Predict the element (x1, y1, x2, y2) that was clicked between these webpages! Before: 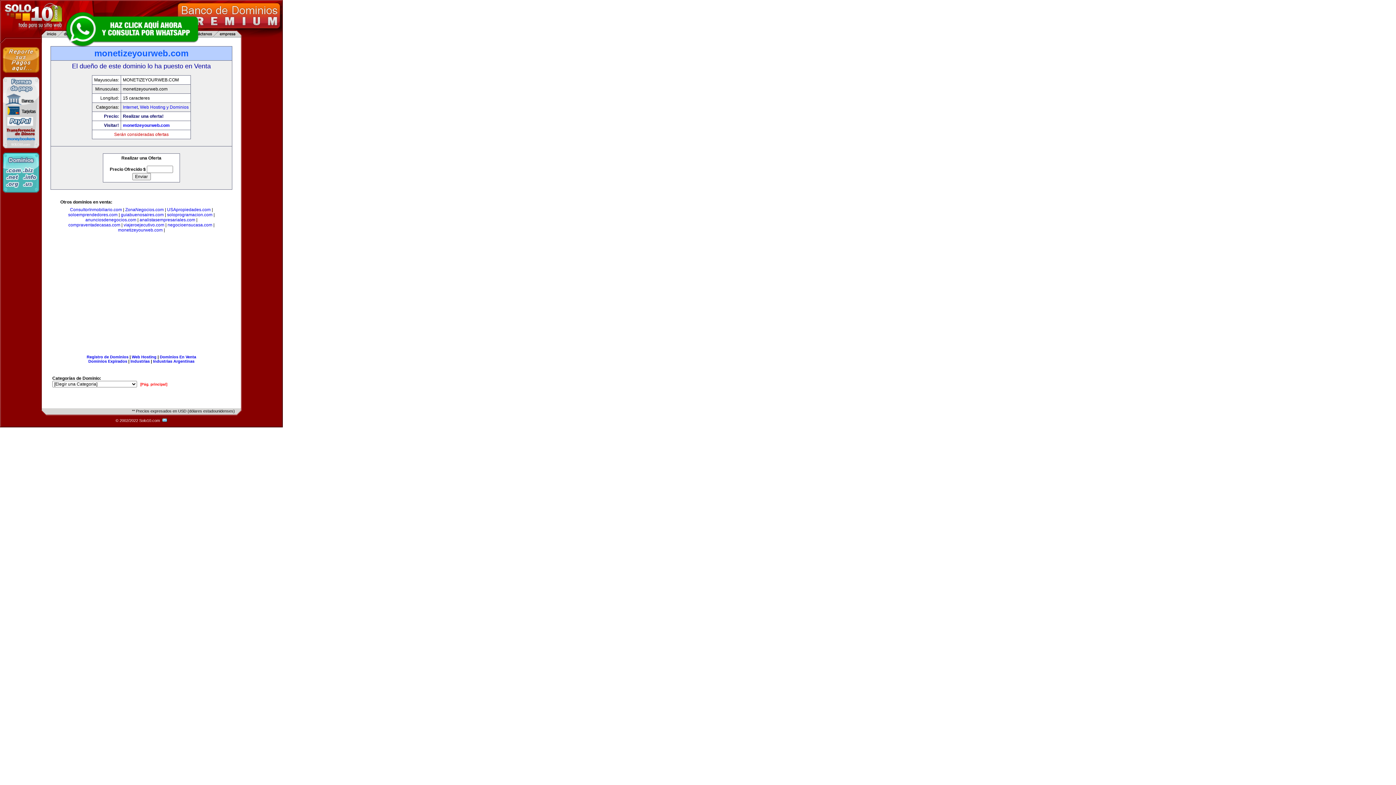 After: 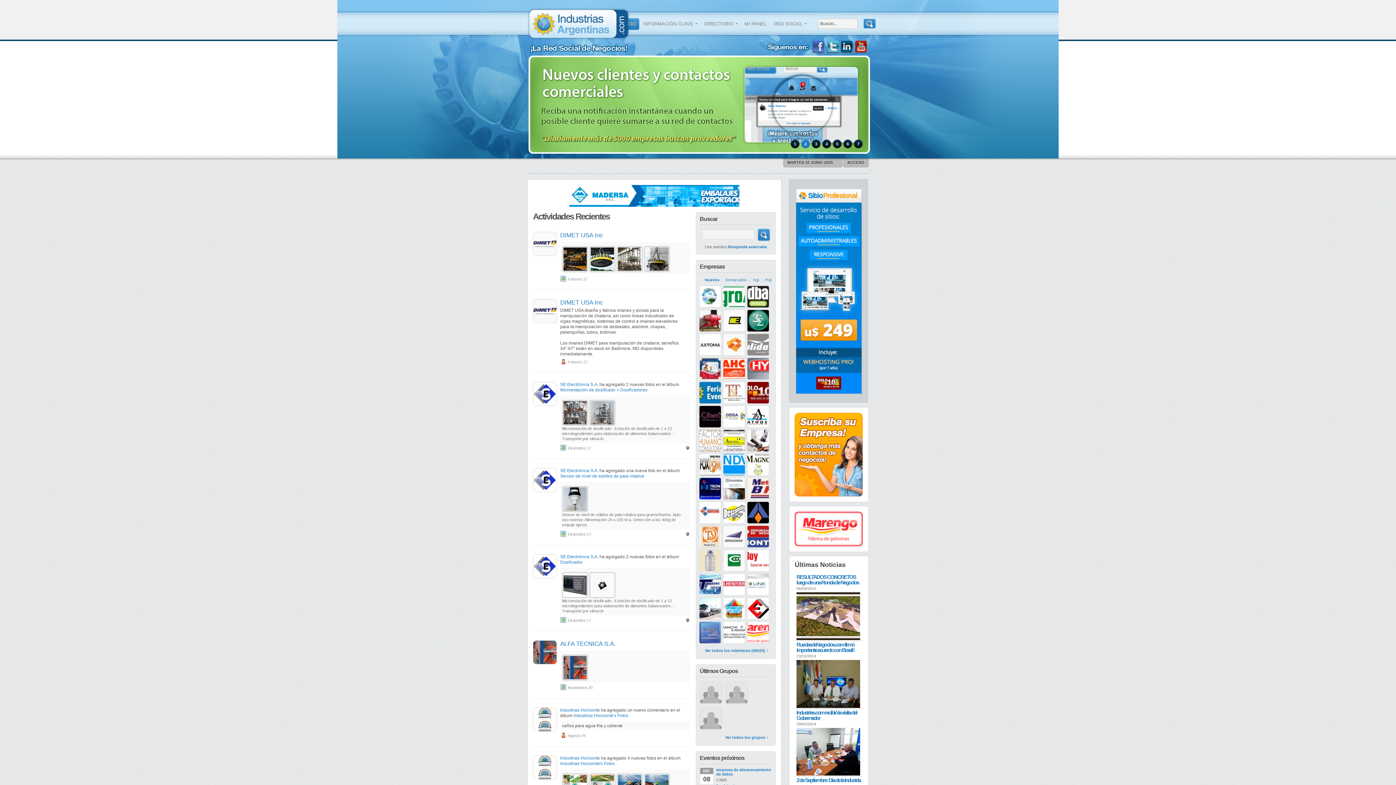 Action: bbox: (153, 359, 194, 363) label: Industrias Argentinas